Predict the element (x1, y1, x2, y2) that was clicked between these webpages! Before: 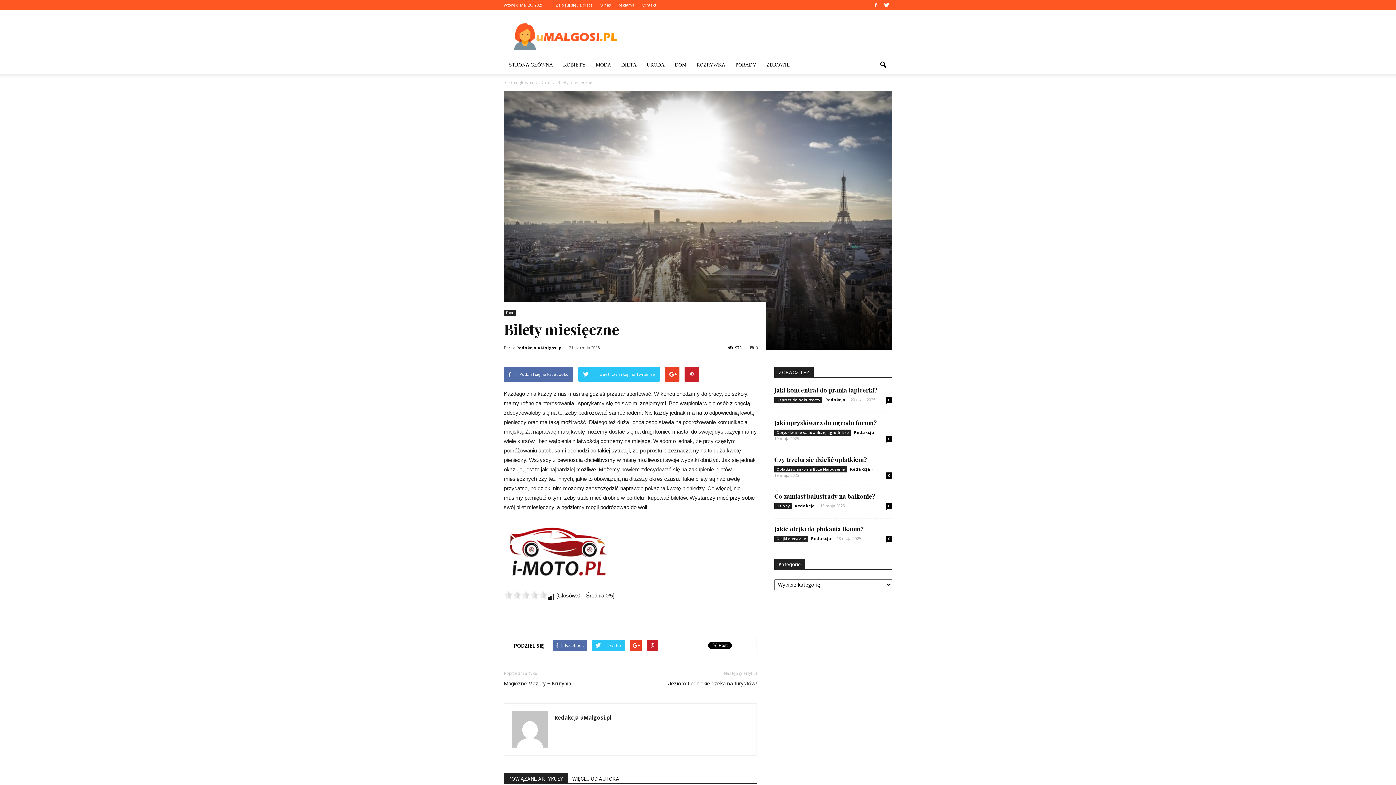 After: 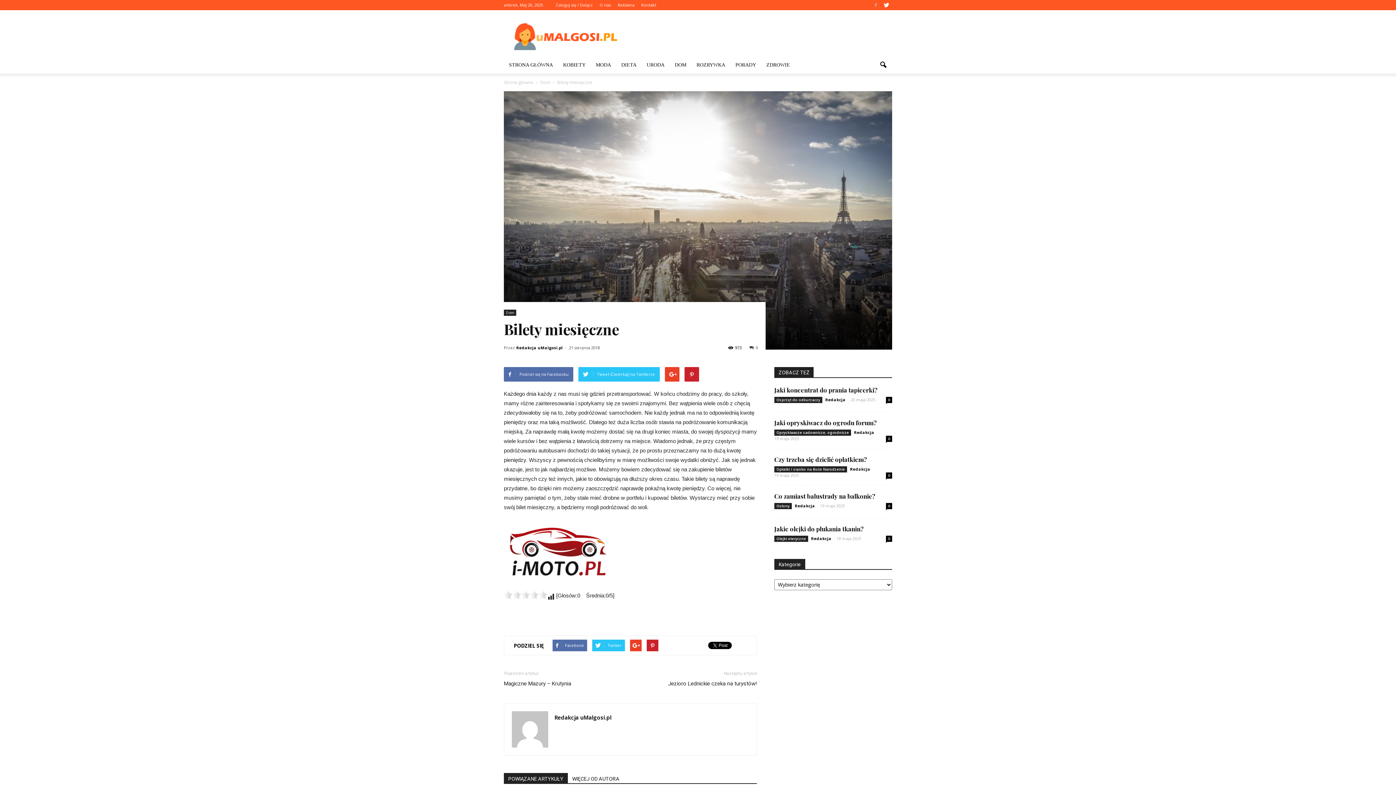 Action: bbox: (870, 0, 881, 9)